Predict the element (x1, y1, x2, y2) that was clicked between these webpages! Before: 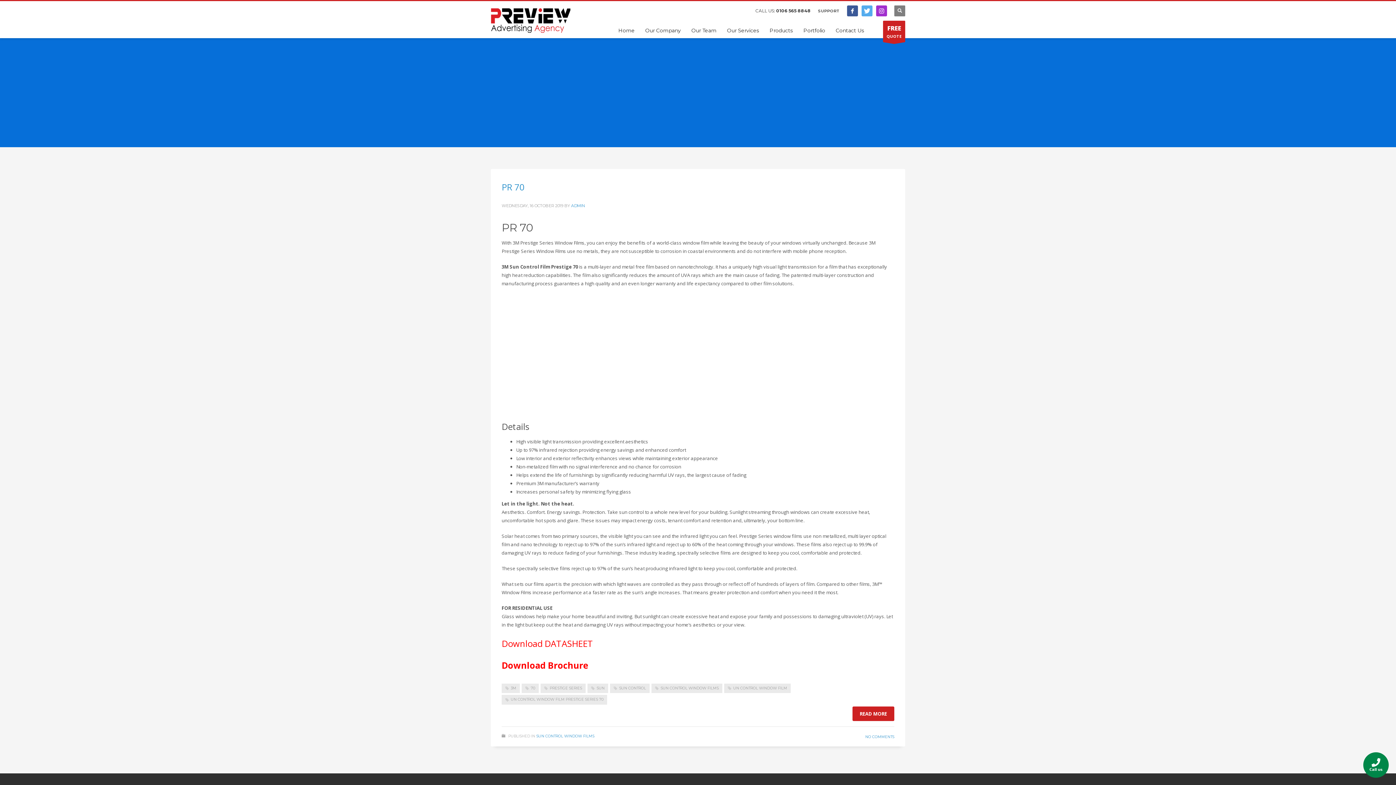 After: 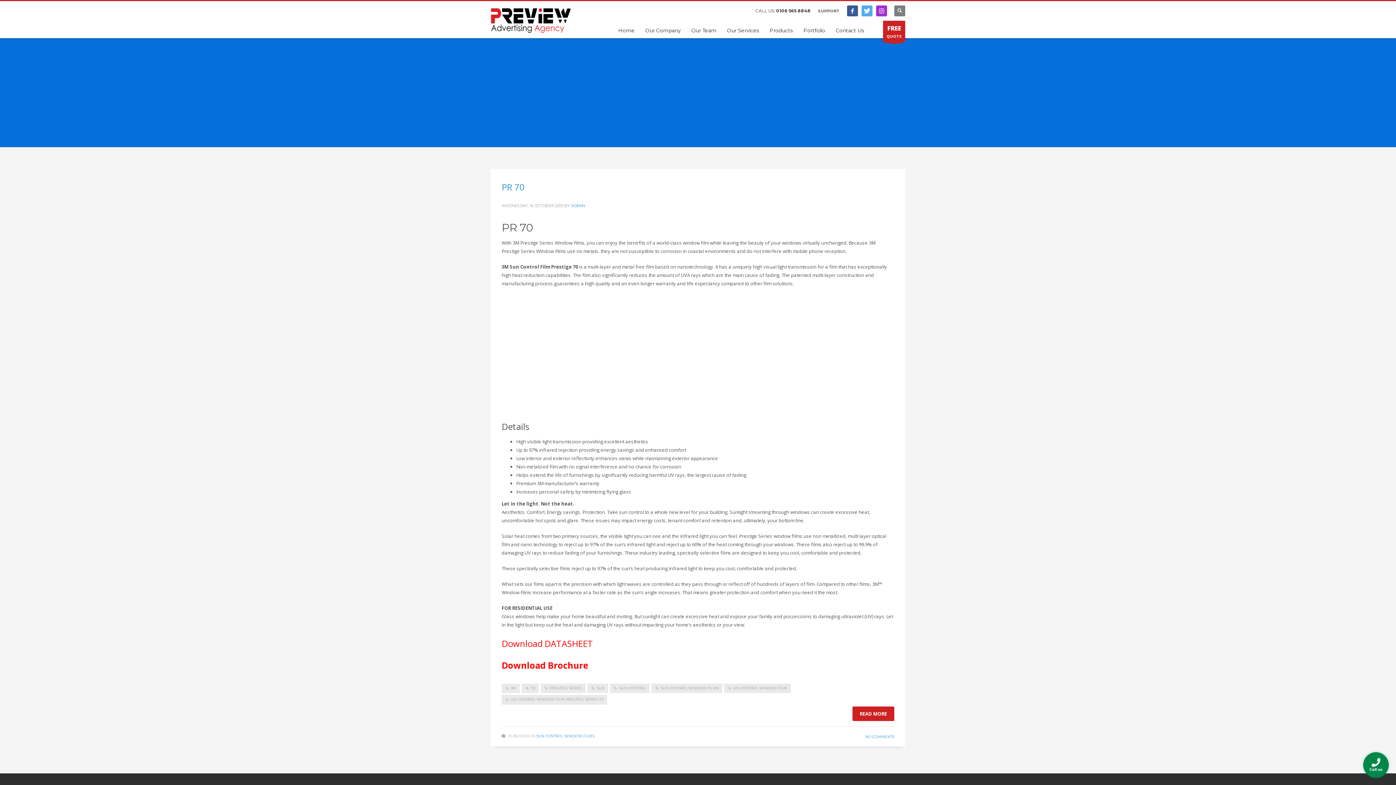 Action: bbox: (501, 637, 593, 649) label: Download DATASHEET